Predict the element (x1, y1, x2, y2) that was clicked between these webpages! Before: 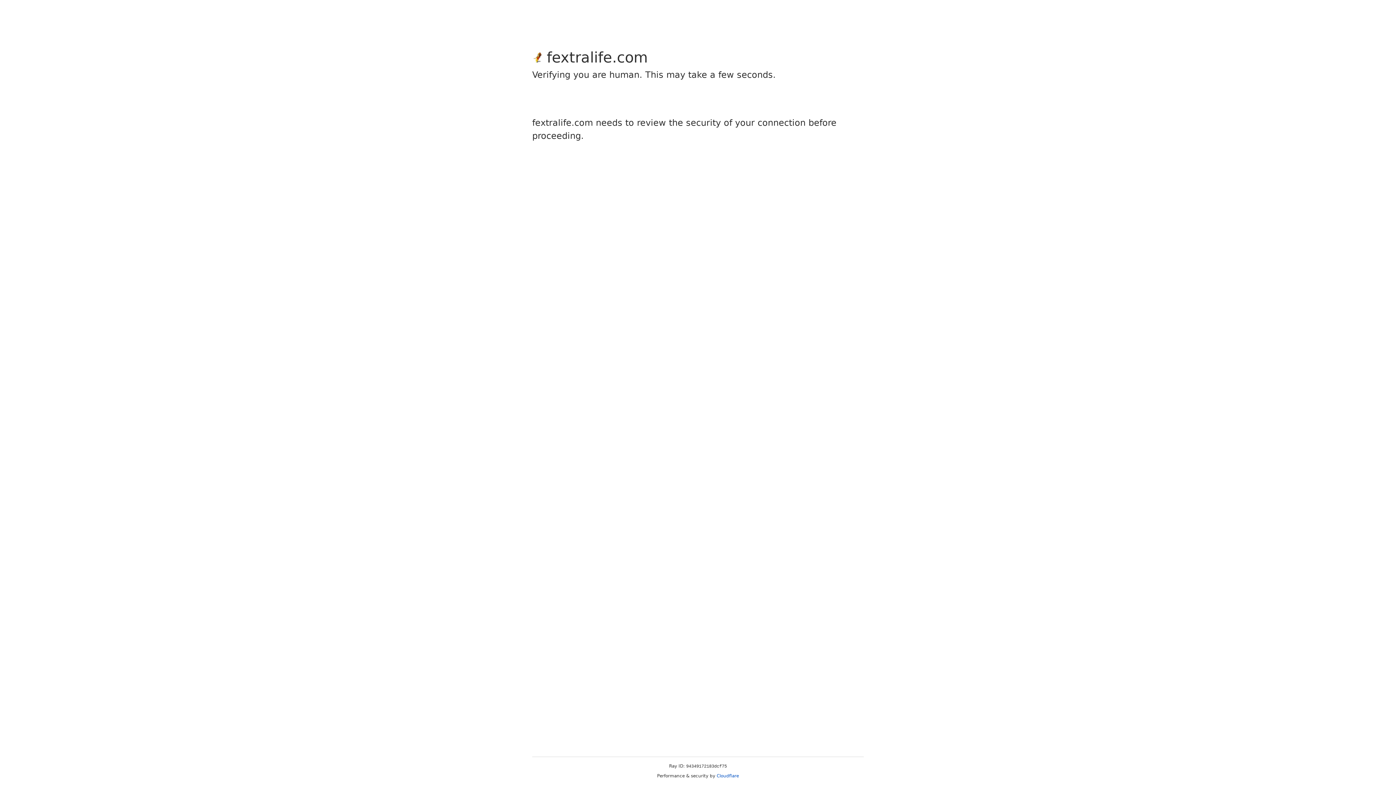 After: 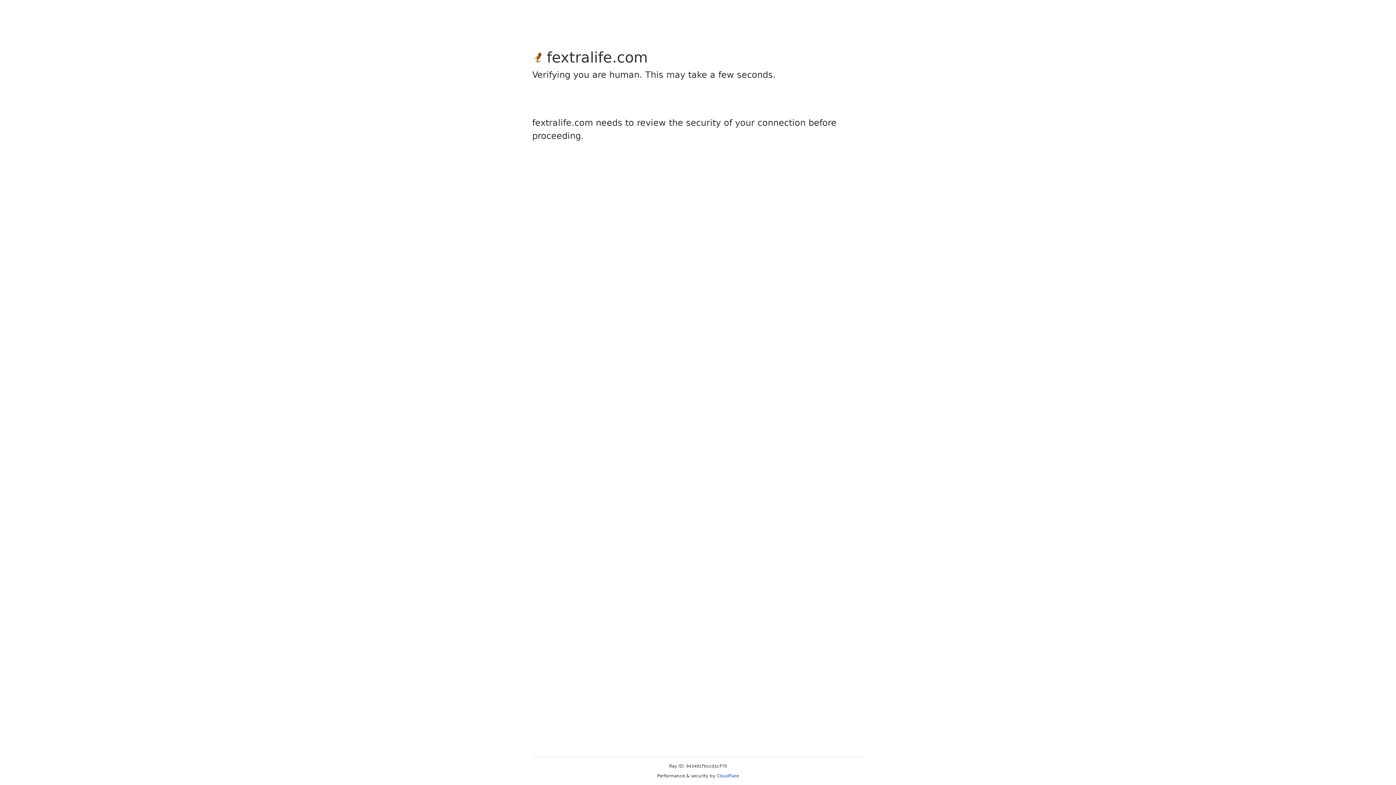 Action: label: Cloudflare bbox: (716, 773, 739, 778)